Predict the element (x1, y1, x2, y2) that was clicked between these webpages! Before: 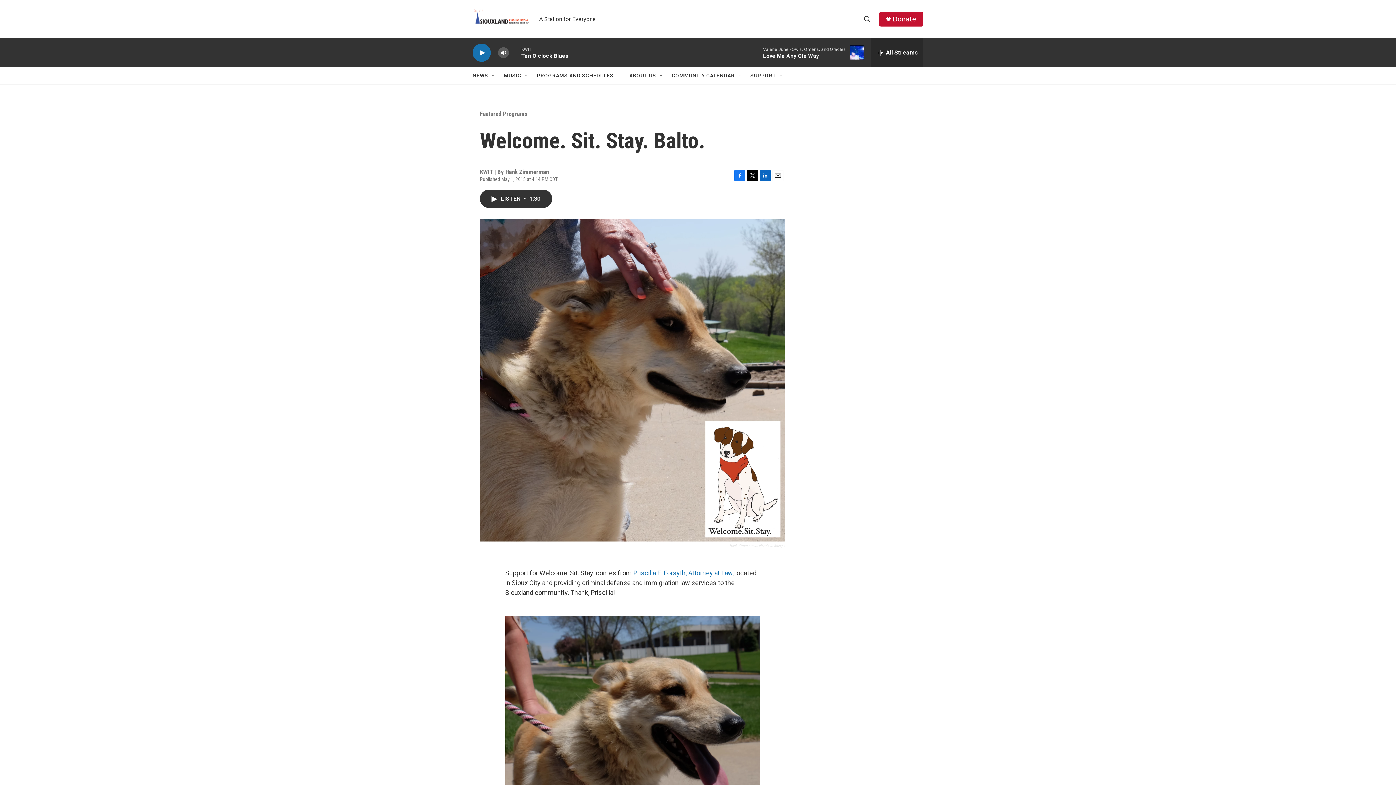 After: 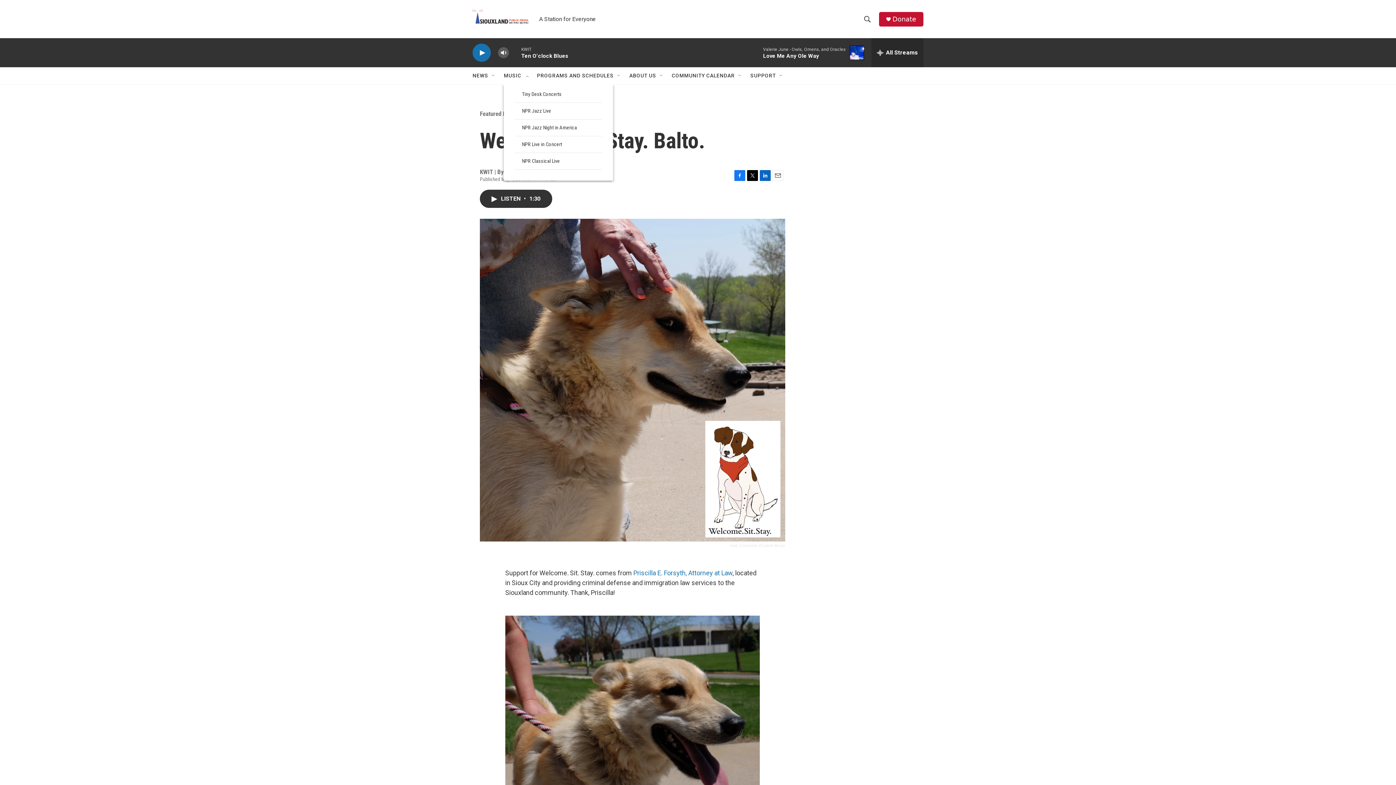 Action: label: Open Sub Navigation bbox: (524, 72, 529, 78)